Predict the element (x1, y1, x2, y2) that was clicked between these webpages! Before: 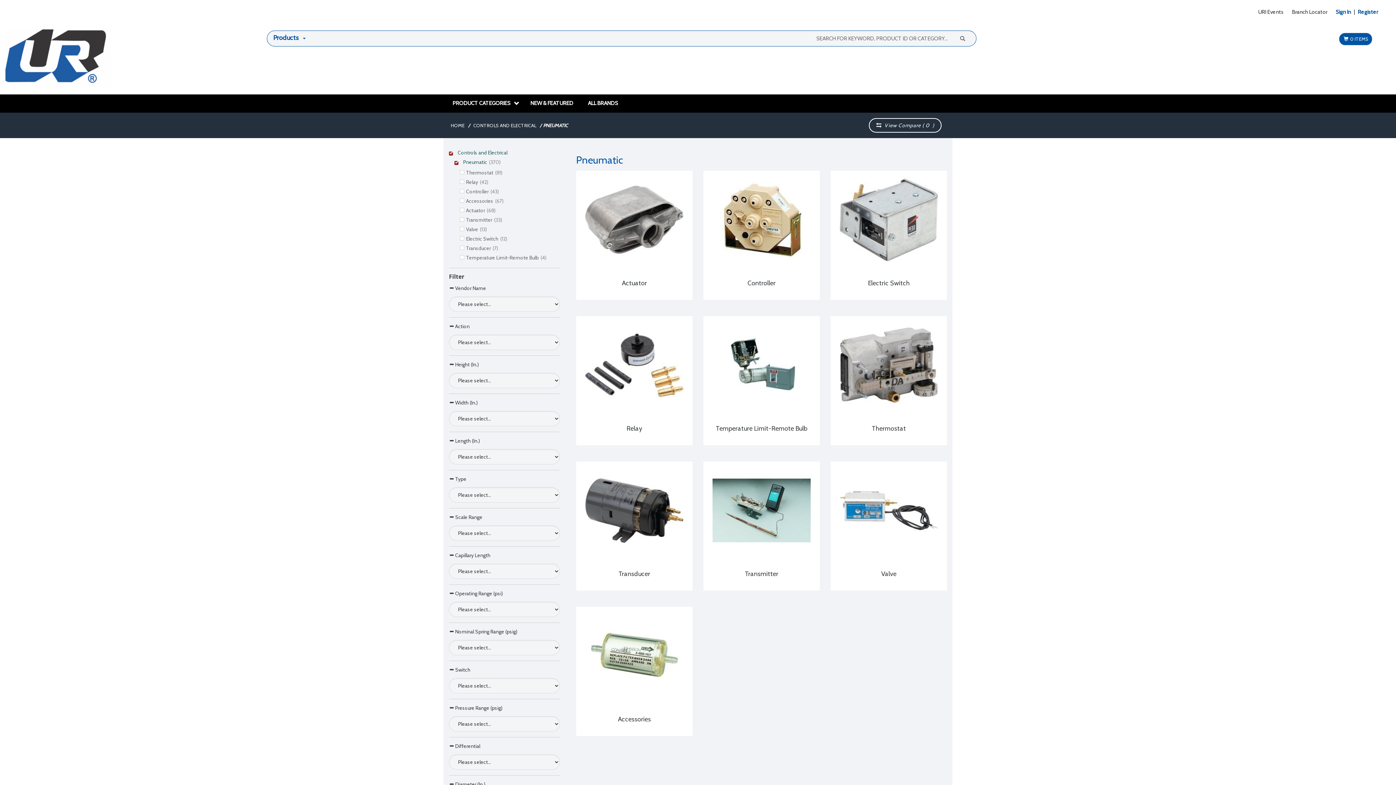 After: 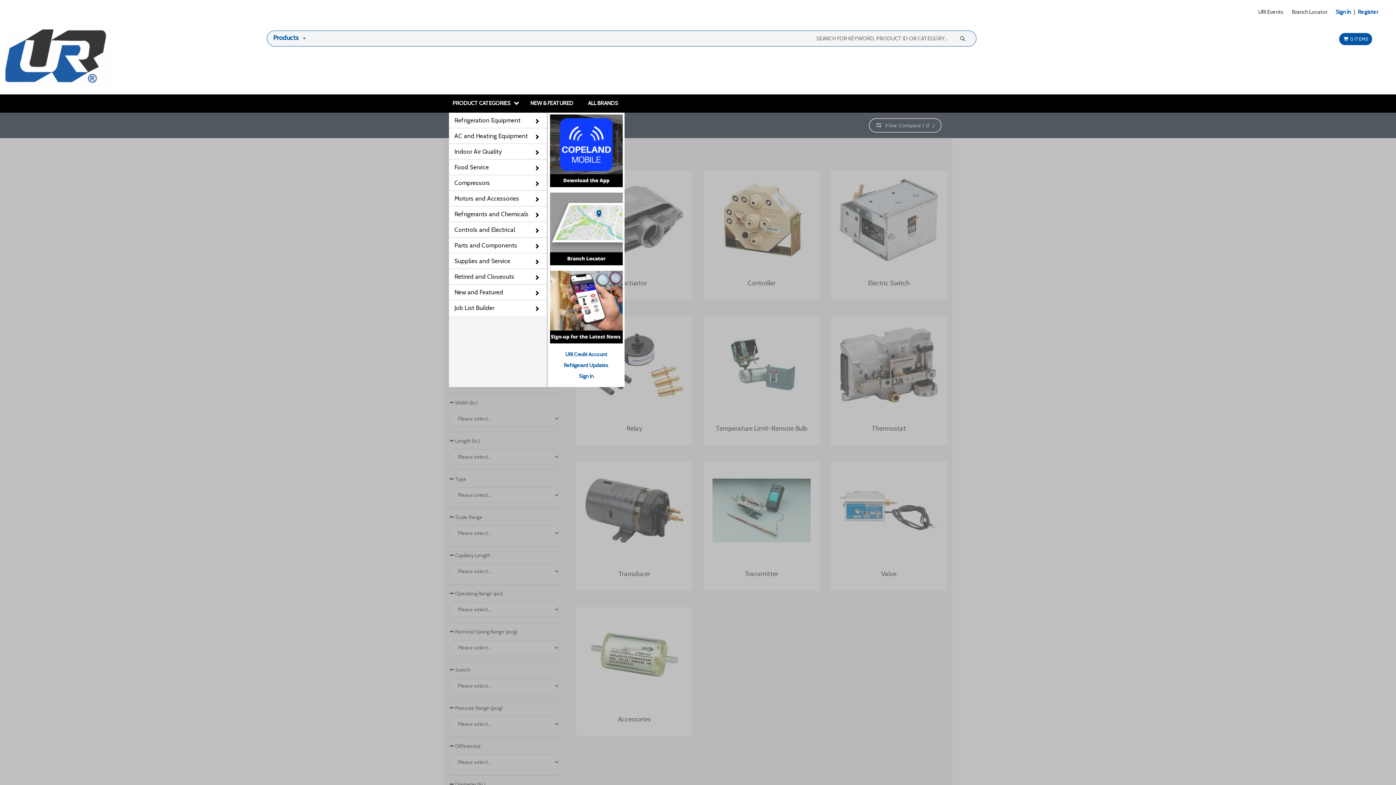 Action: label: PRODUCT CATEGORIES bbox: (449, 94, 523, 112)